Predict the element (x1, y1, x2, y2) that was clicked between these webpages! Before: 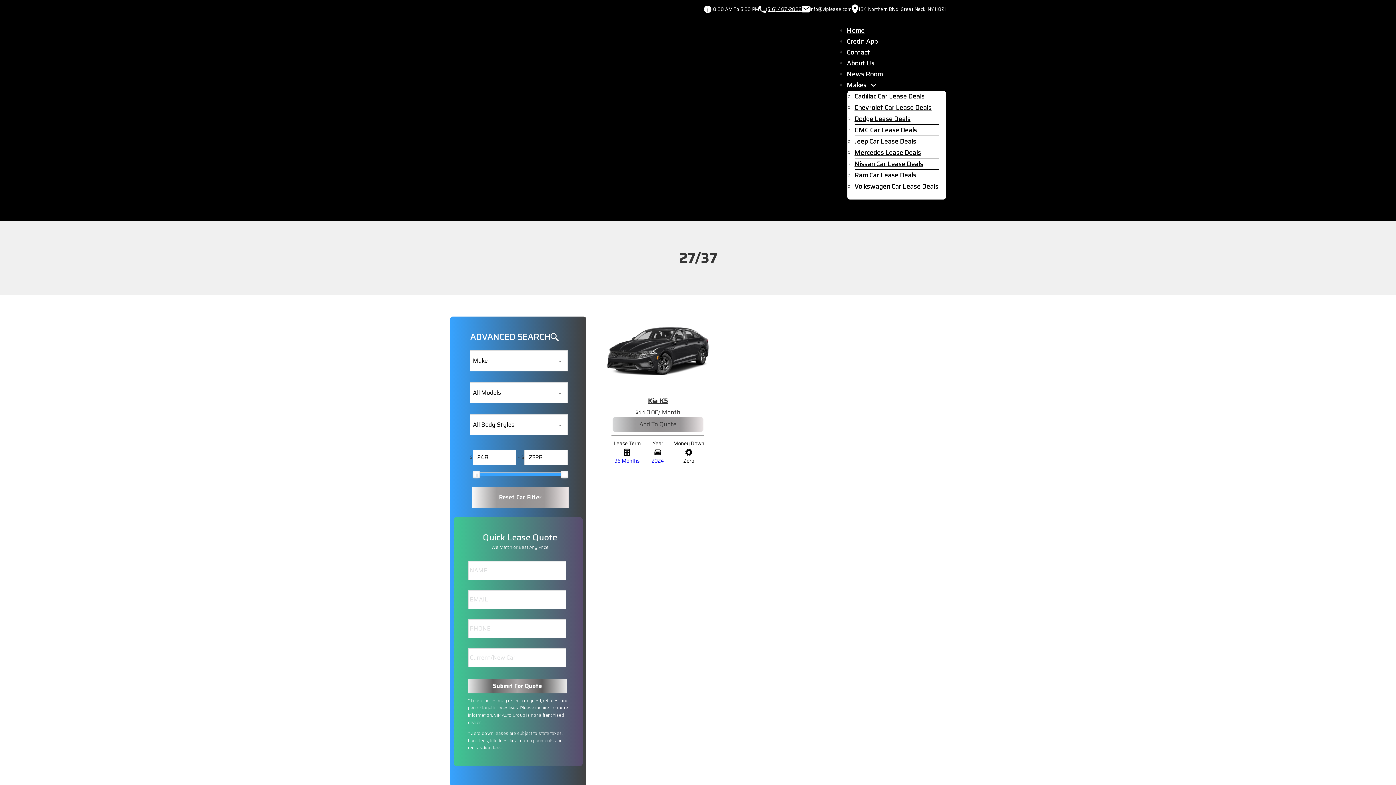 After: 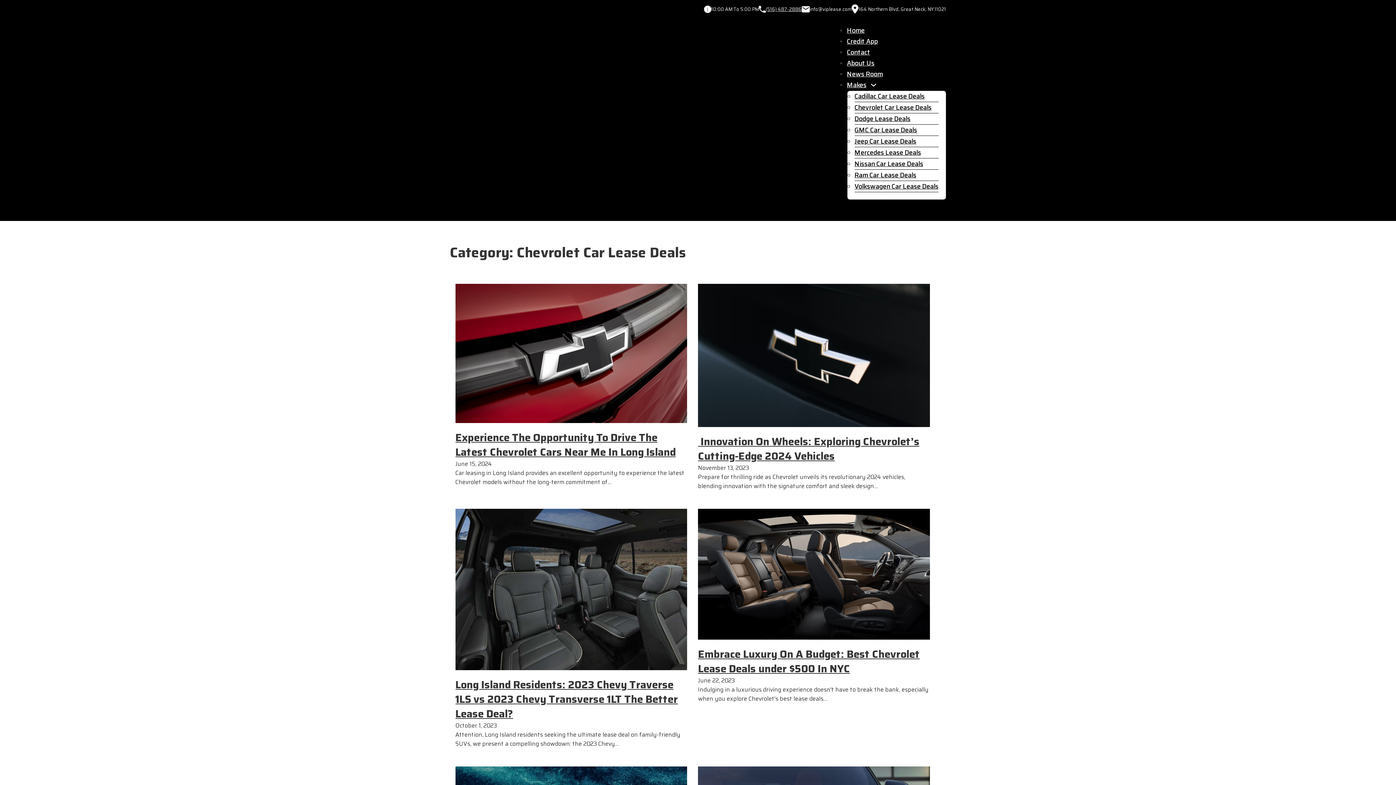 Action: bbox: (854, 98, 931, 114) label: Chevrolet Car Lease Deals